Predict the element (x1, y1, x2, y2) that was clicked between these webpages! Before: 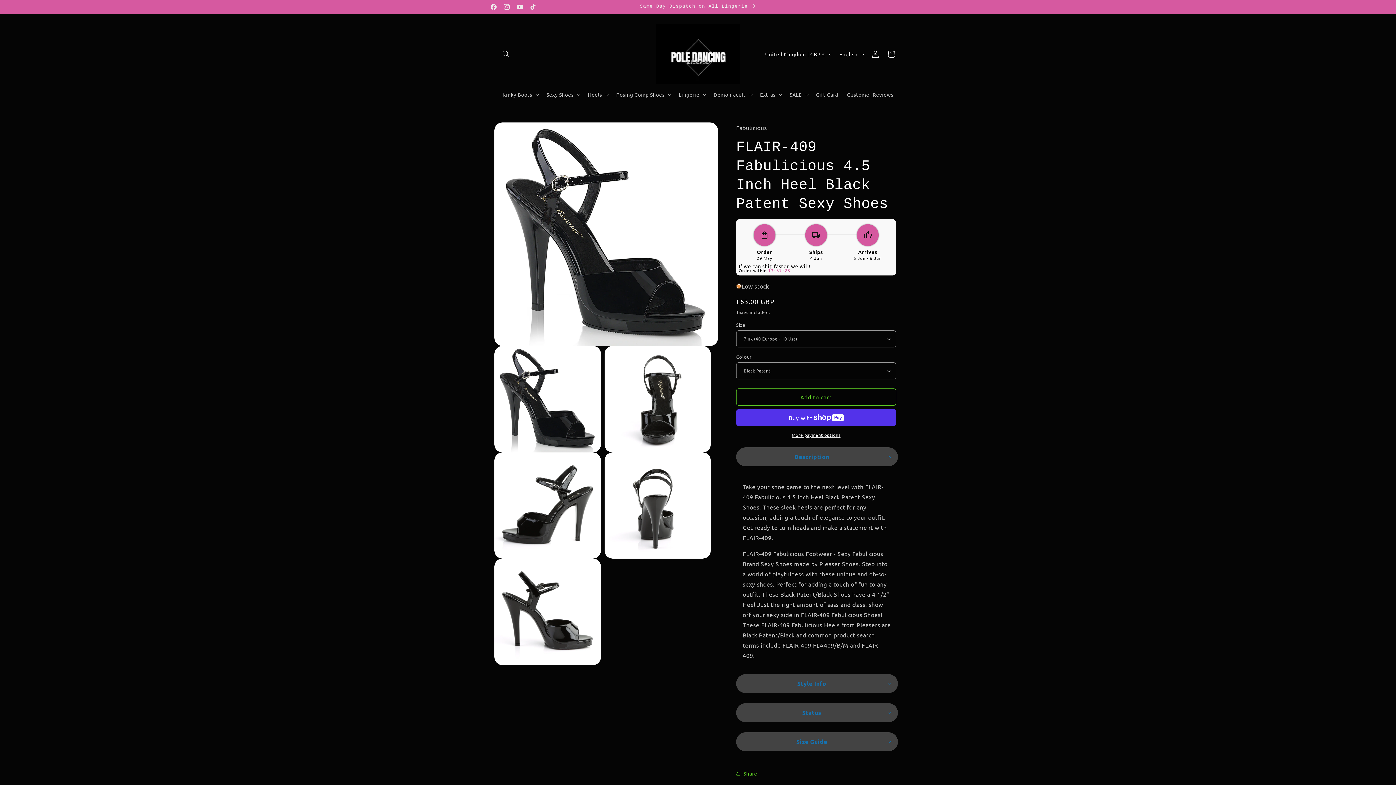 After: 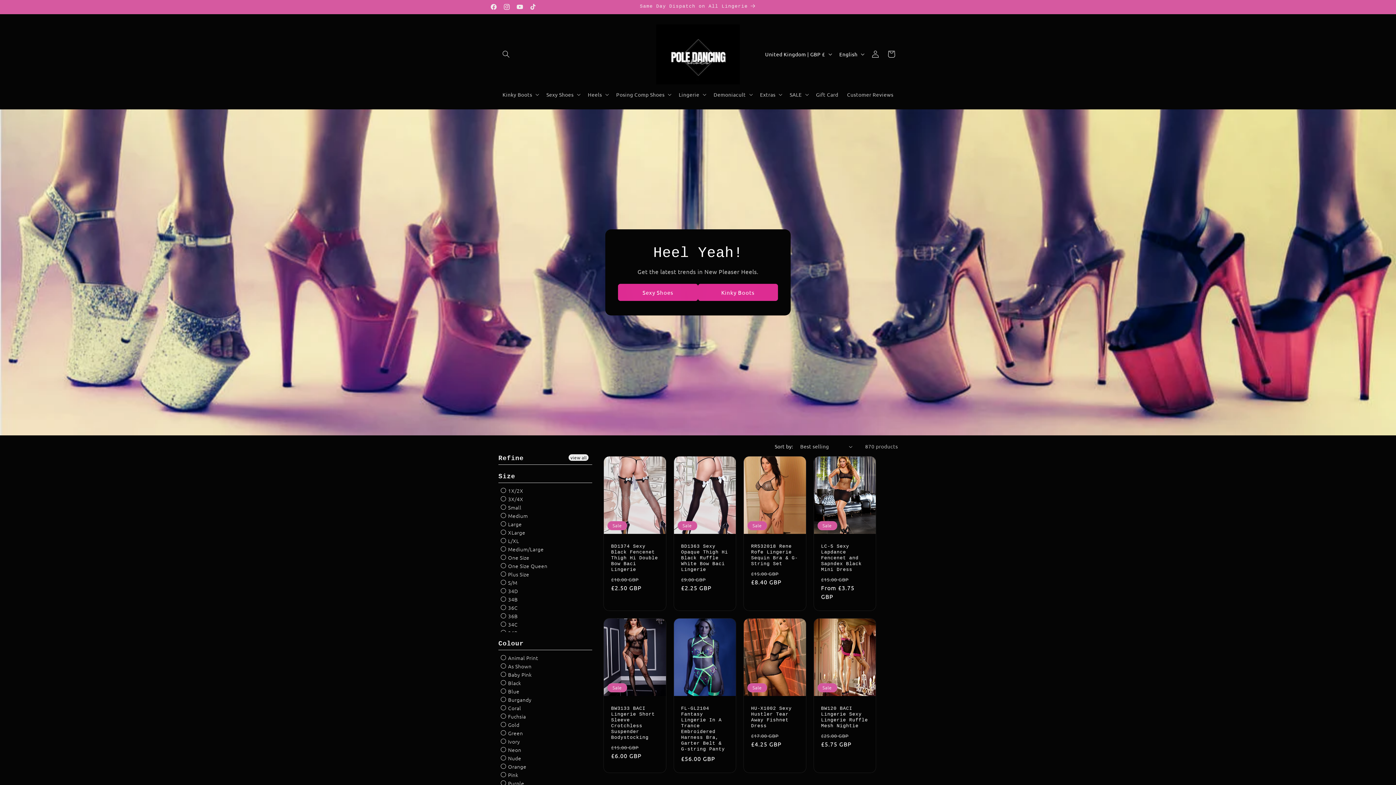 Action: label: Same Day Dispatch on All Lingerie bbox: (639, 0, 756, 13)